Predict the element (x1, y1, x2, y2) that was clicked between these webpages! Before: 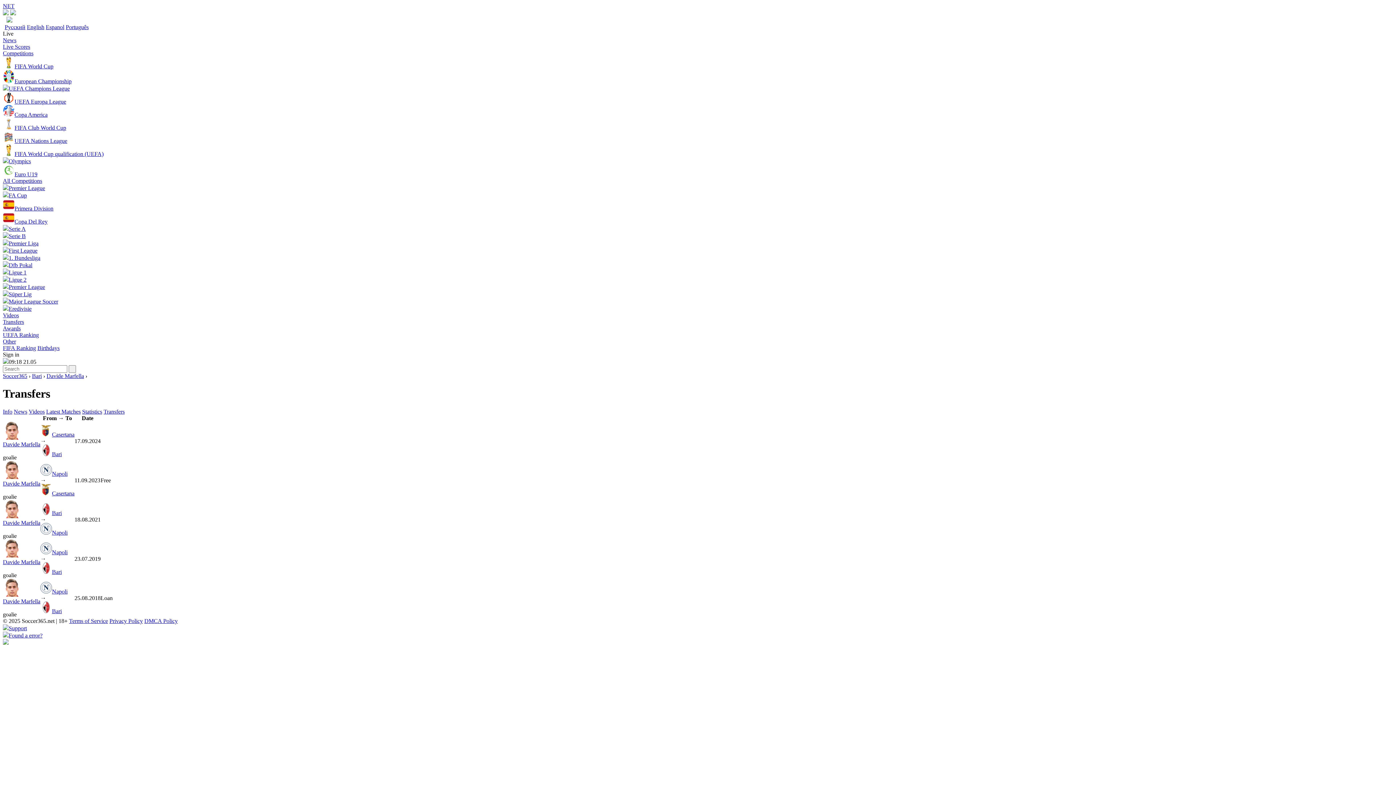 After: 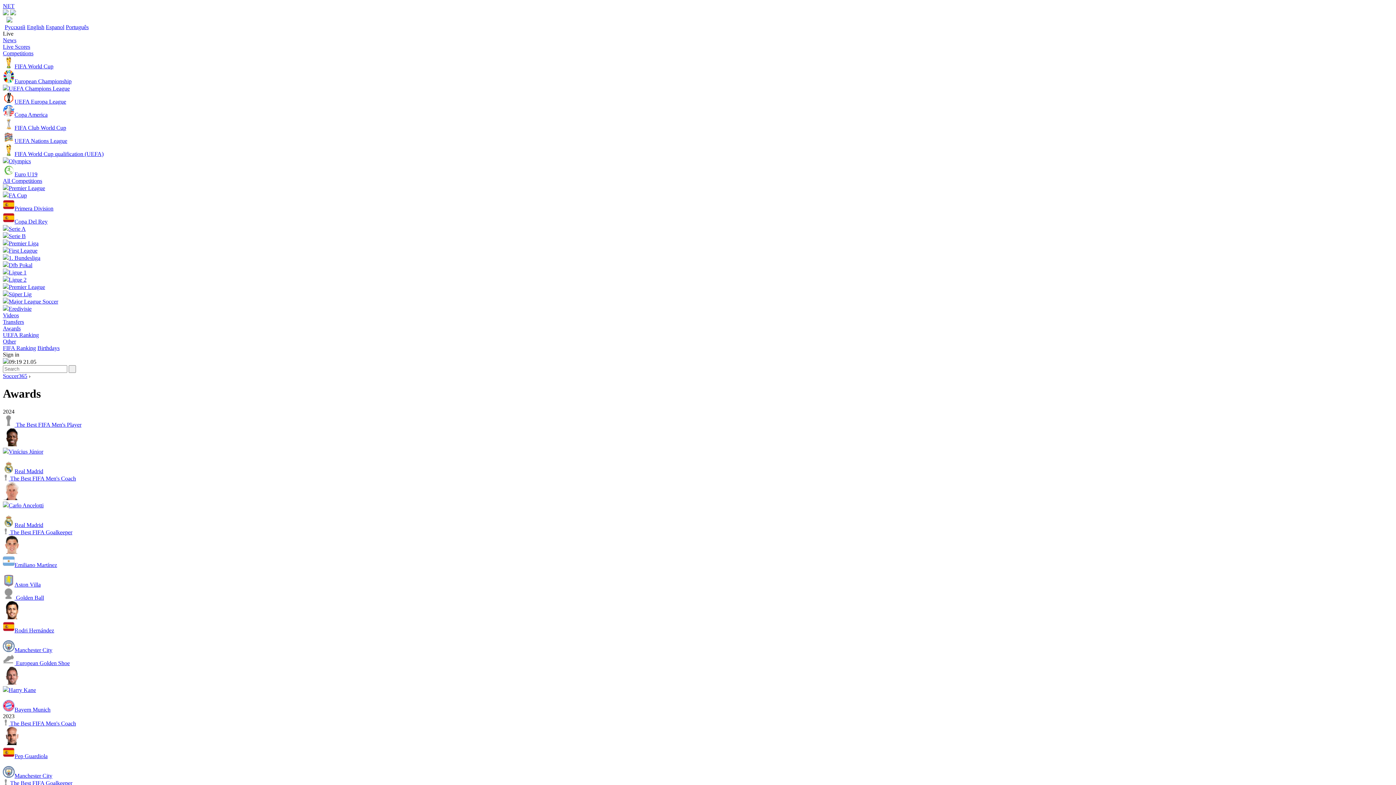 Action: label: Awards bbox: (2, 325, 20, 331)